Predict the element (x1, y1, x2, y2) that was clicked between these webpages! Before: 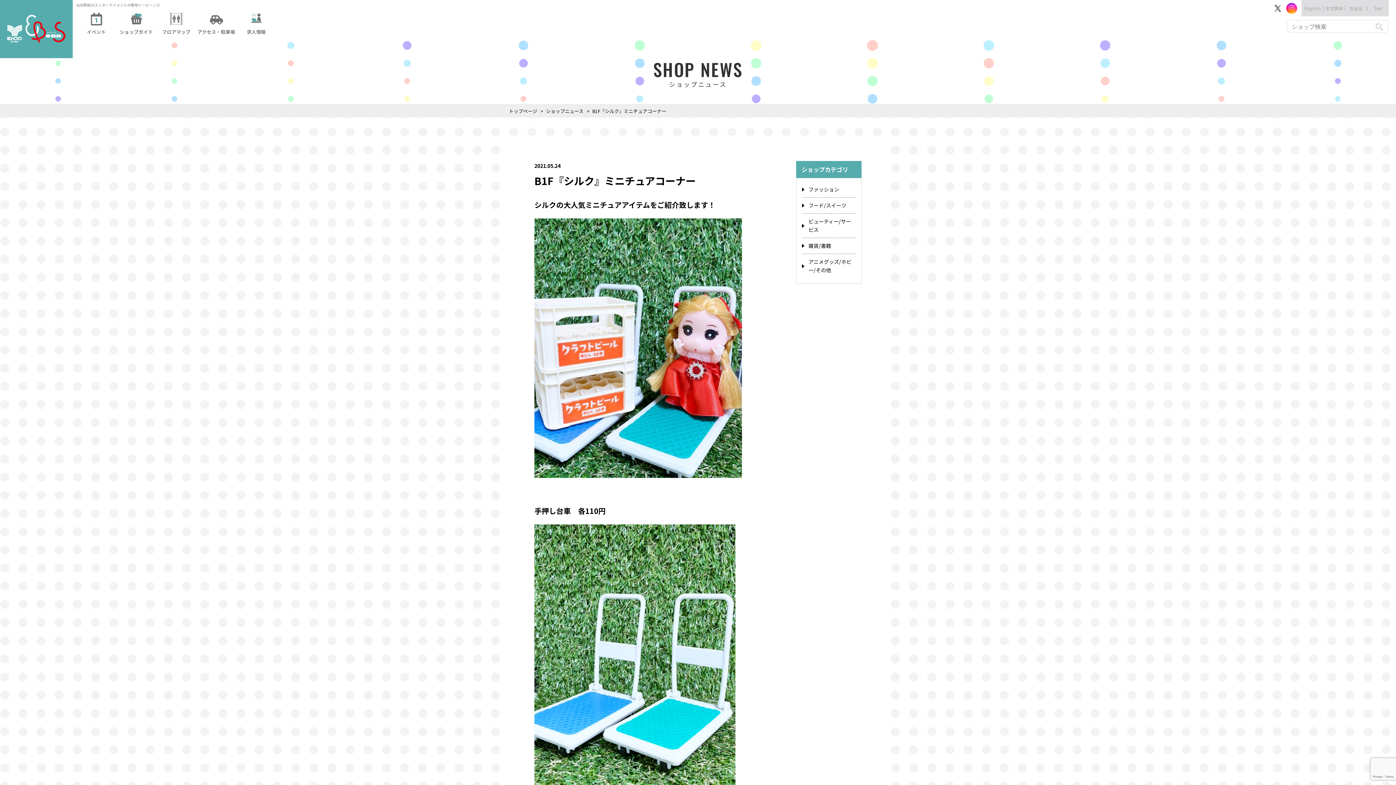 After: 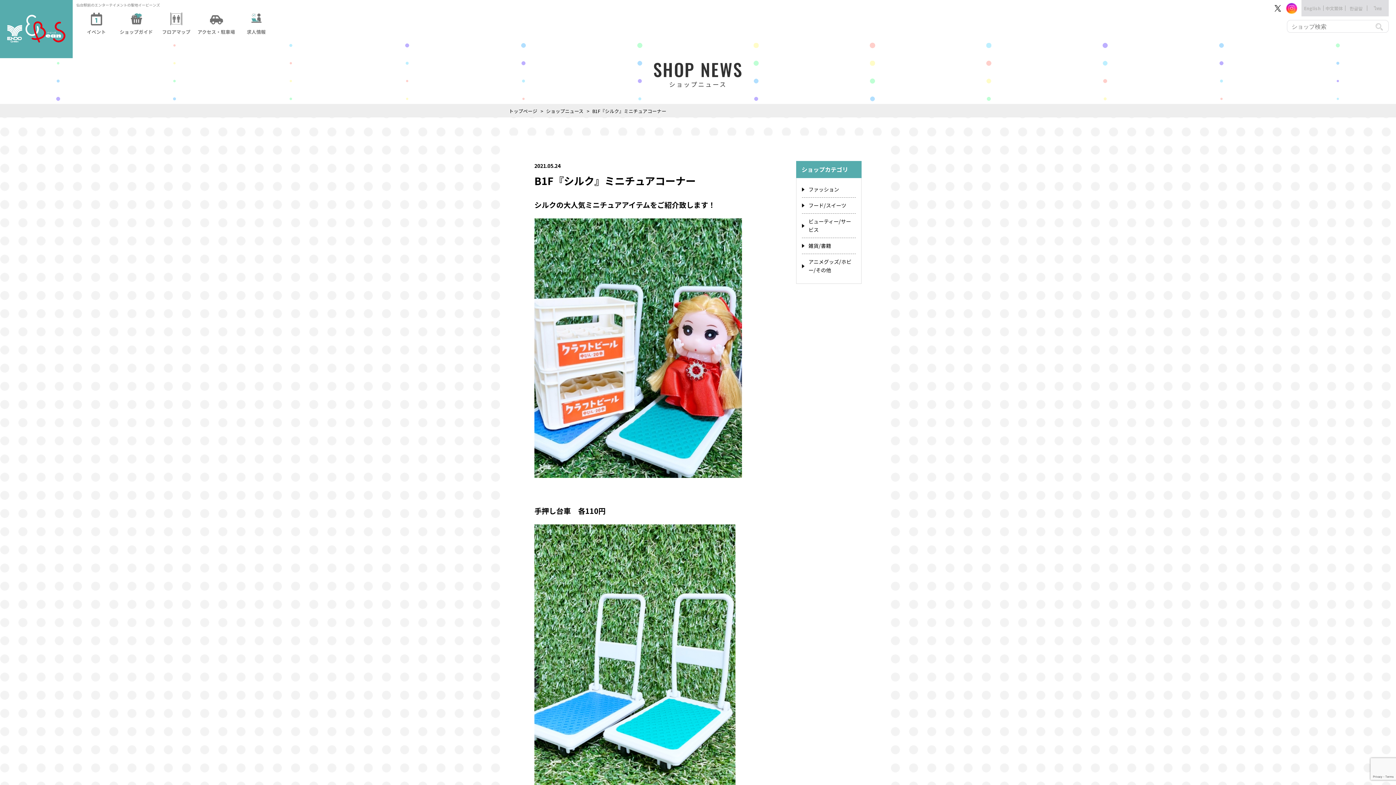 Action: bbox: (1286, 6, 1297, 15)